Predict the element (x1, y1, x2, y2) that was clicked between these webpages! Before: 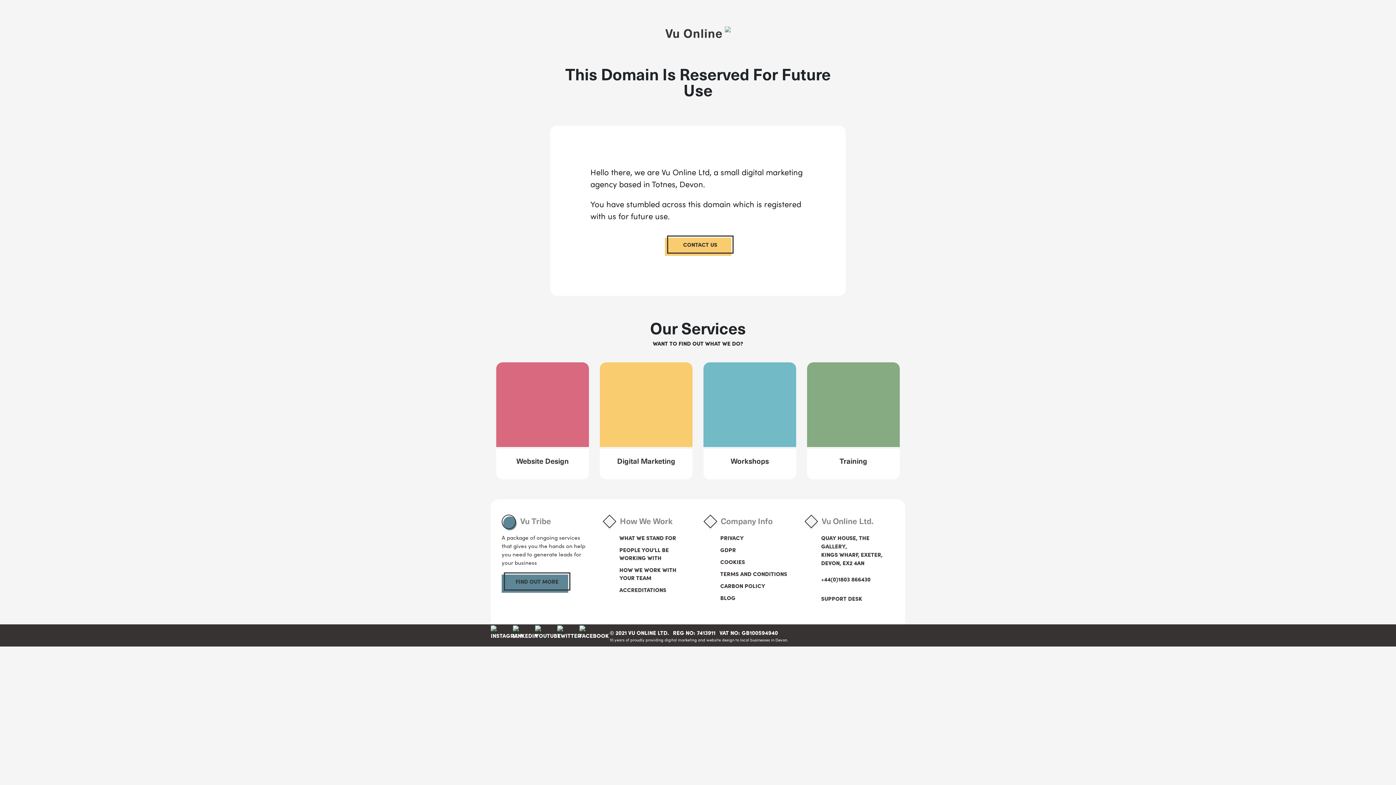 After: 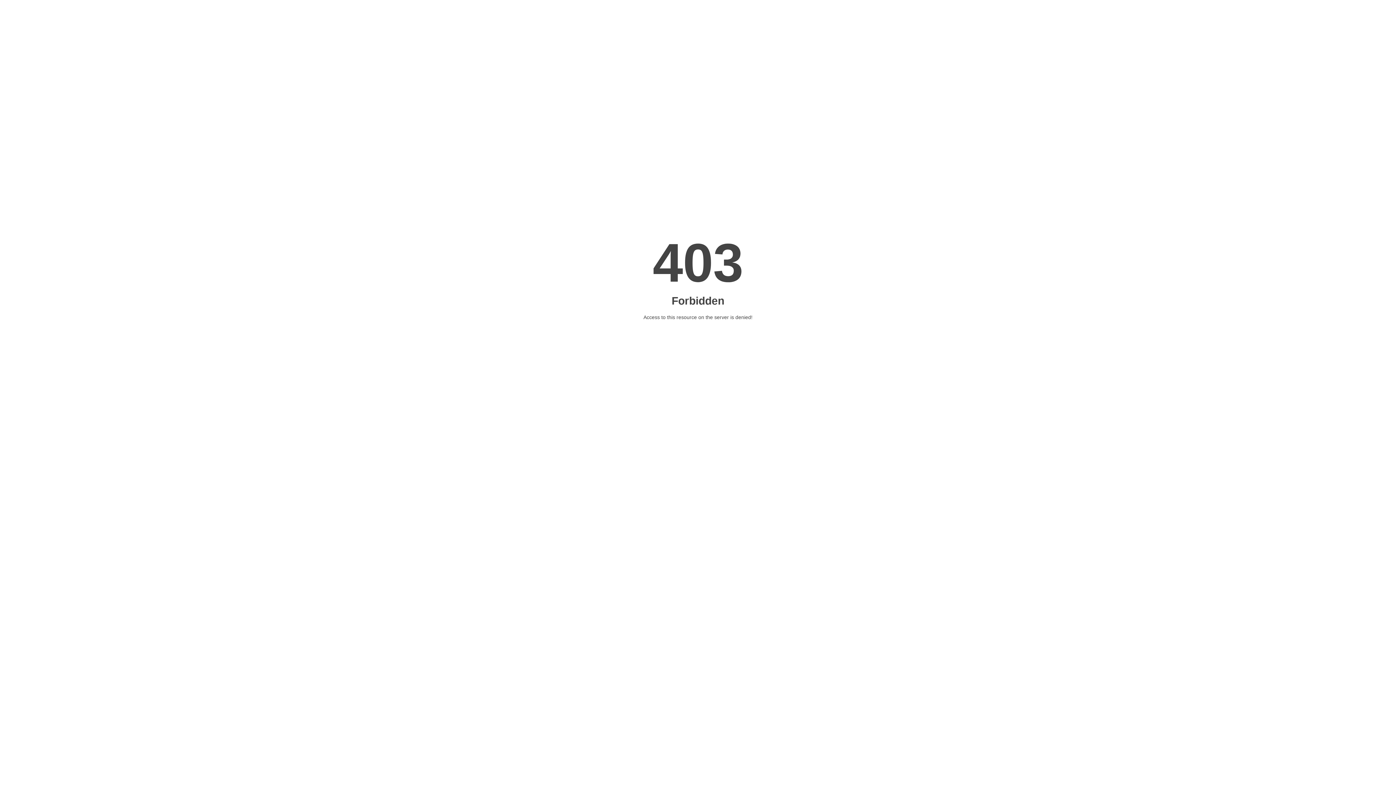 Action: bbox: (720, 593, 735, 601) label: BLOG